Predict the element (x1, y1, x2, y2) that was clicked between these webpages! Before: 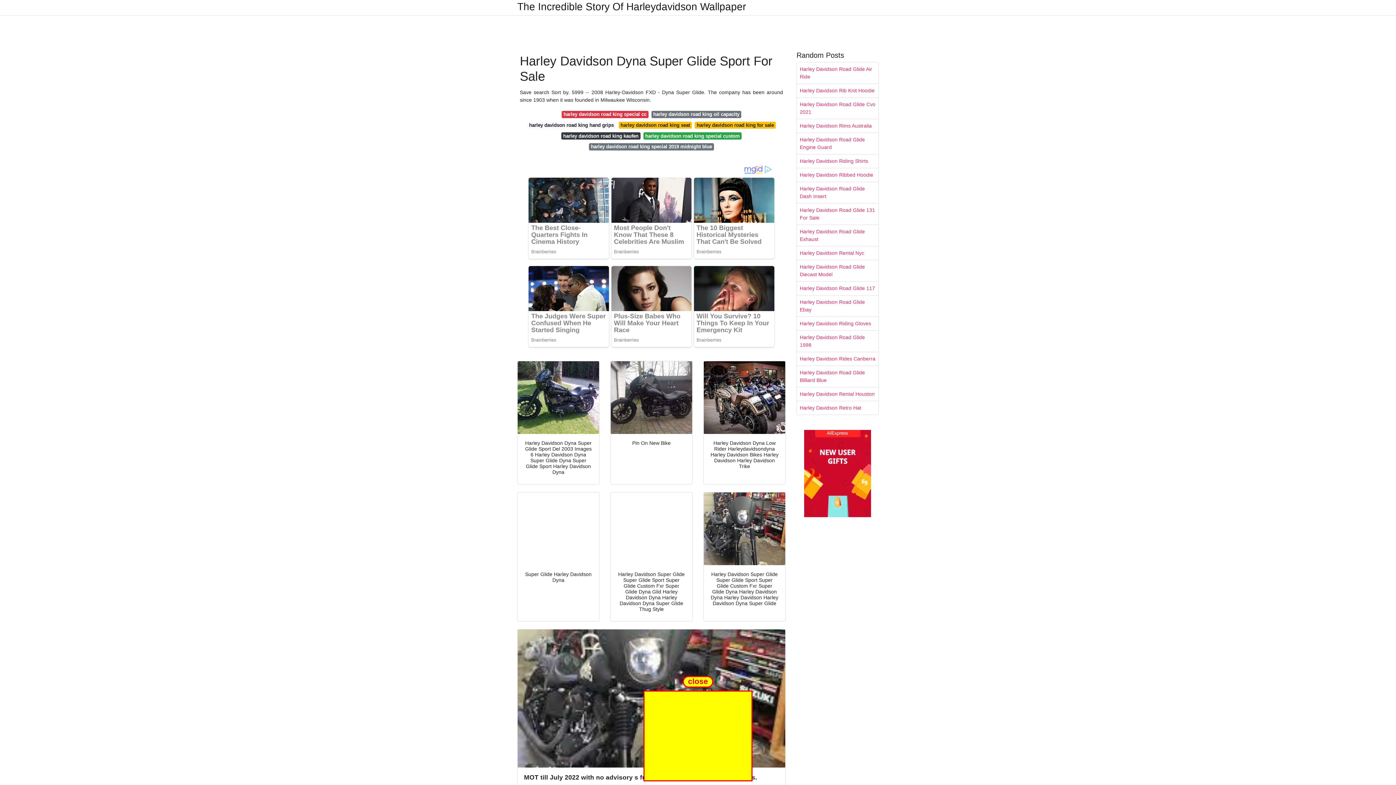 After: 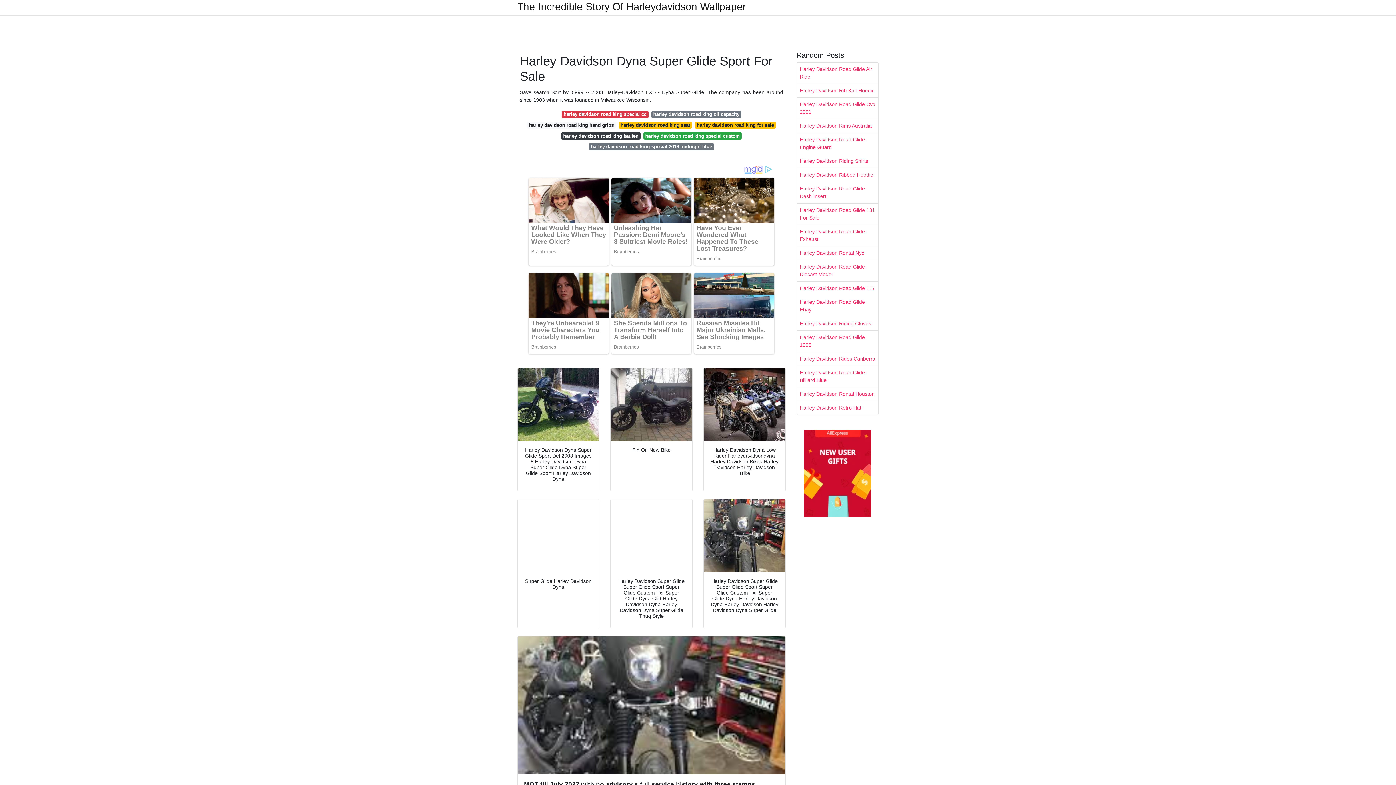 Action: bbox: (797, 225, 878, 246) label: Harley Davidson Road Glide Exhaust